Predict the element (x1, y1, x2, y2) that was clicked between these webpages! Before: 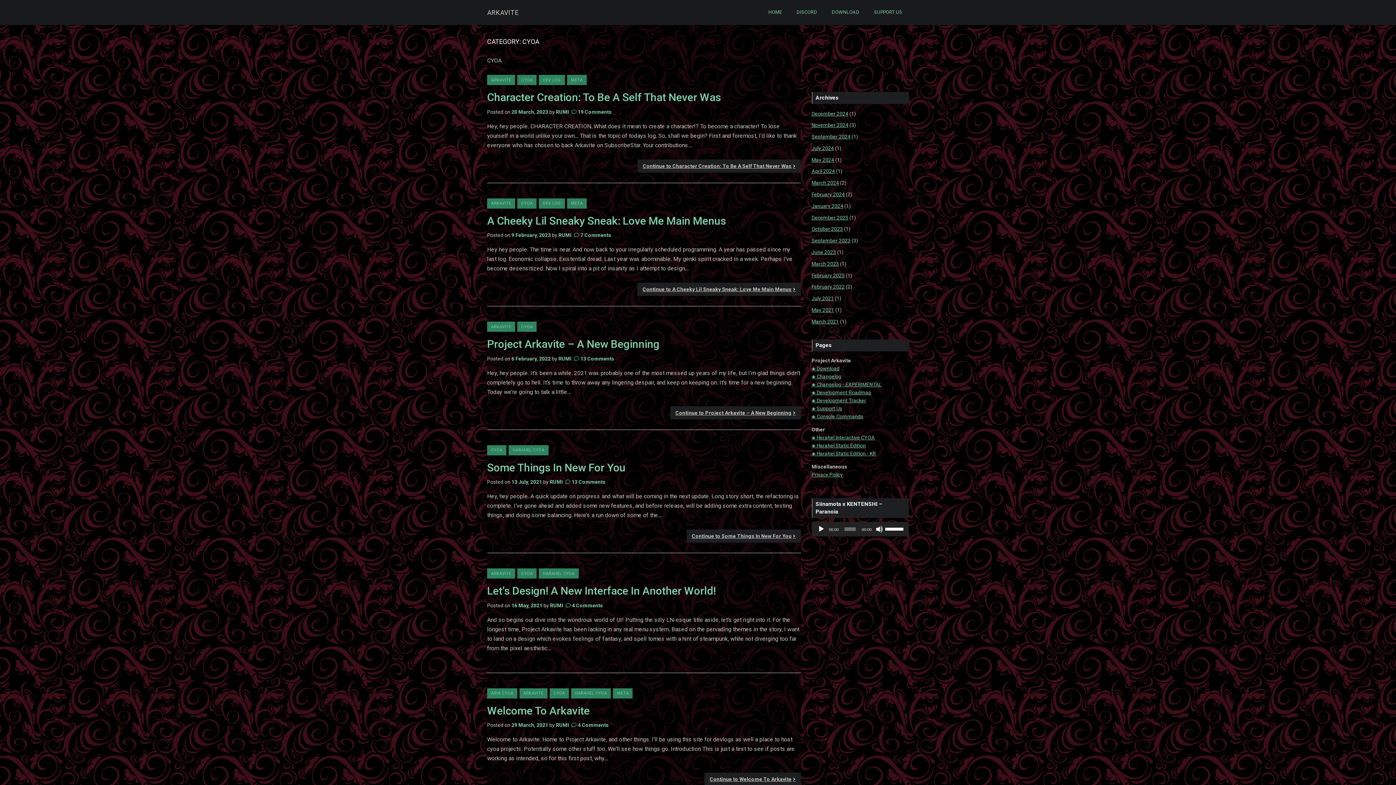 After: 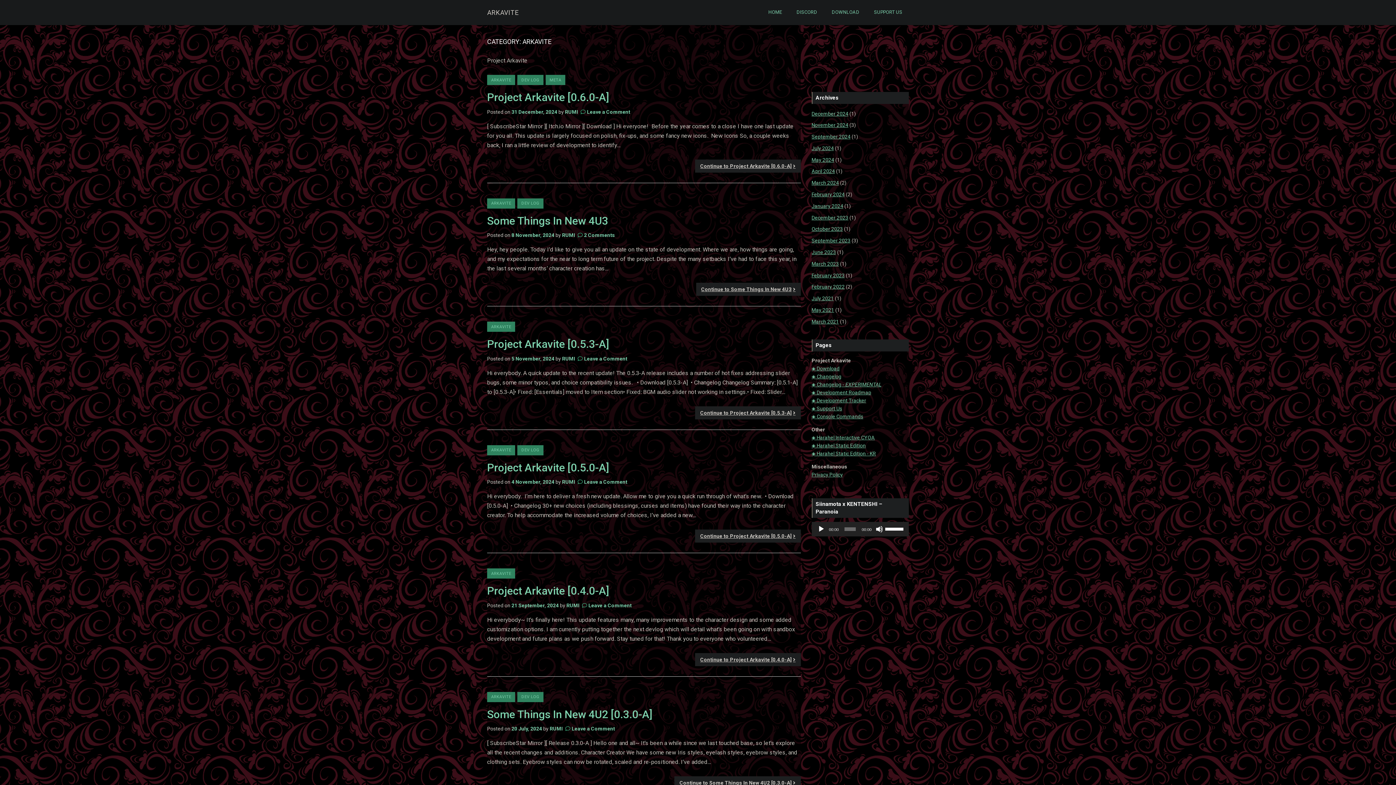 Action: label: ARKAVITE bbox: (487, 74, 515, 85)